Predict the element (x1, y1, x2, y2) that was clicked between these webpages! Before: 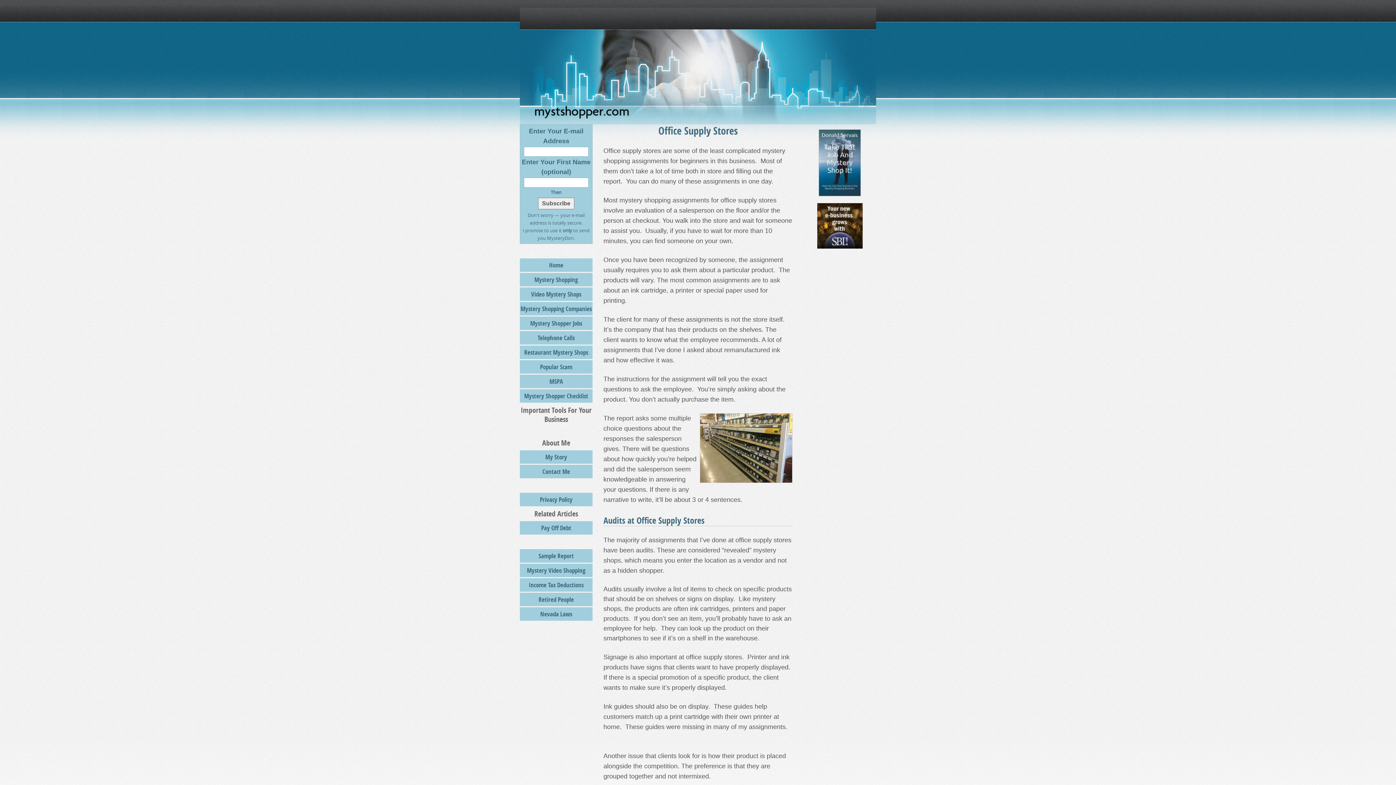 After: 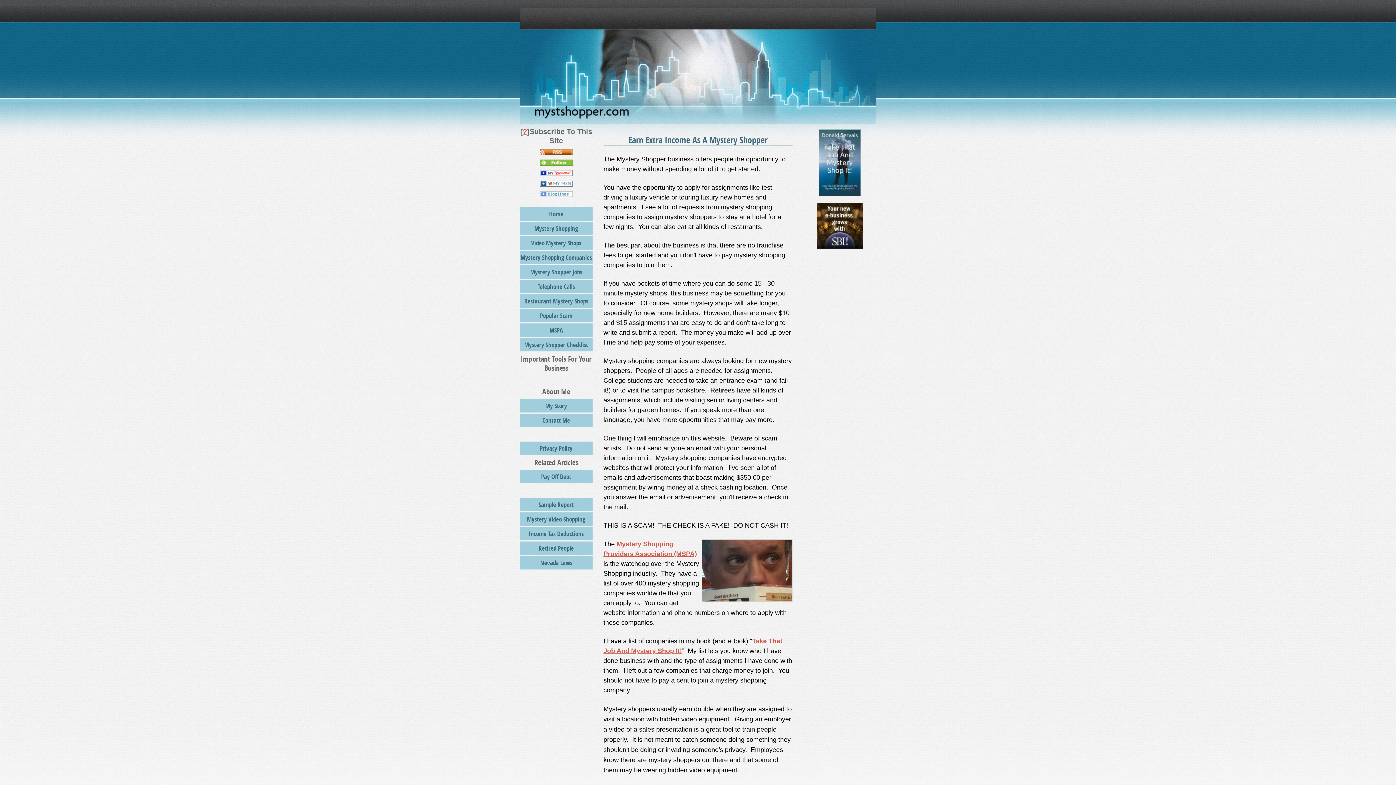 Action: label: Home bbox: (520, 258, 592, 272)